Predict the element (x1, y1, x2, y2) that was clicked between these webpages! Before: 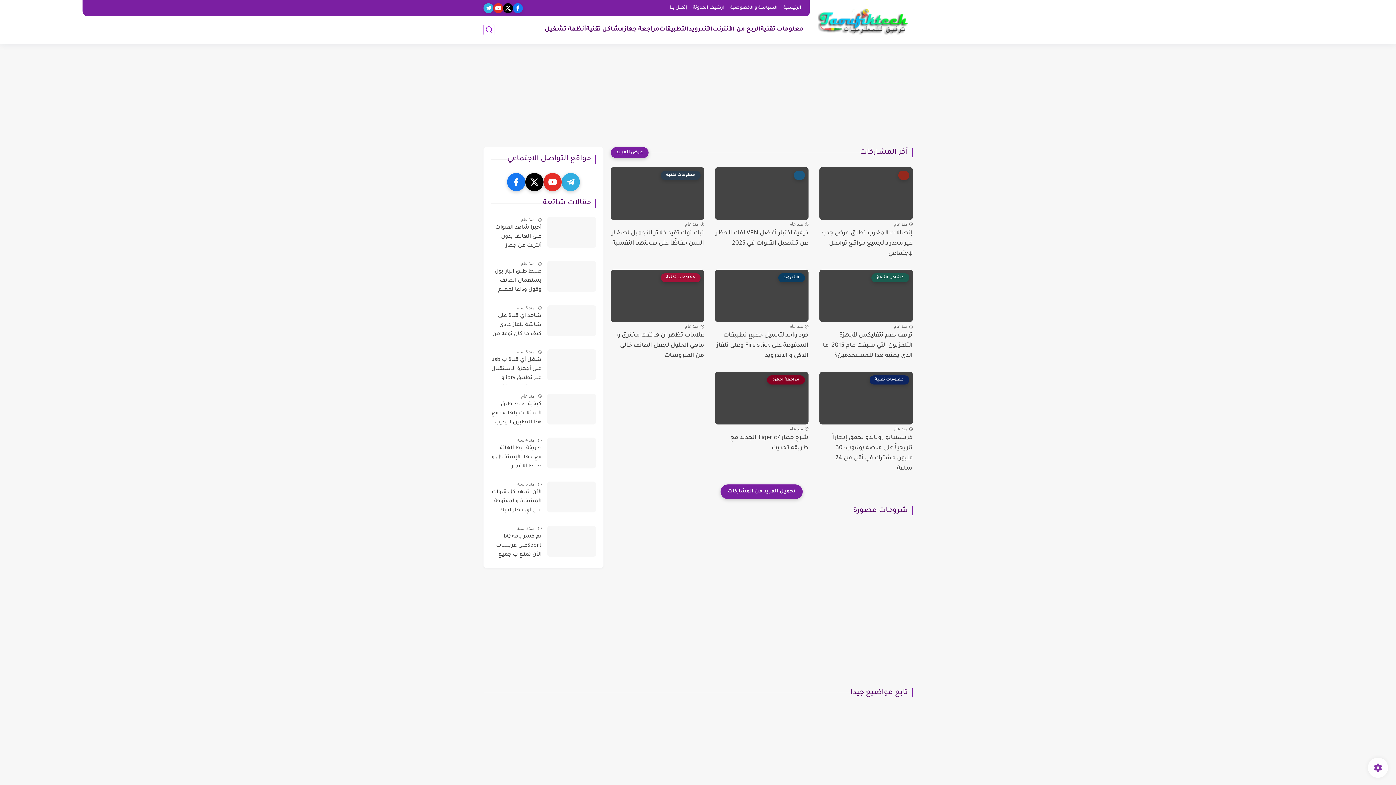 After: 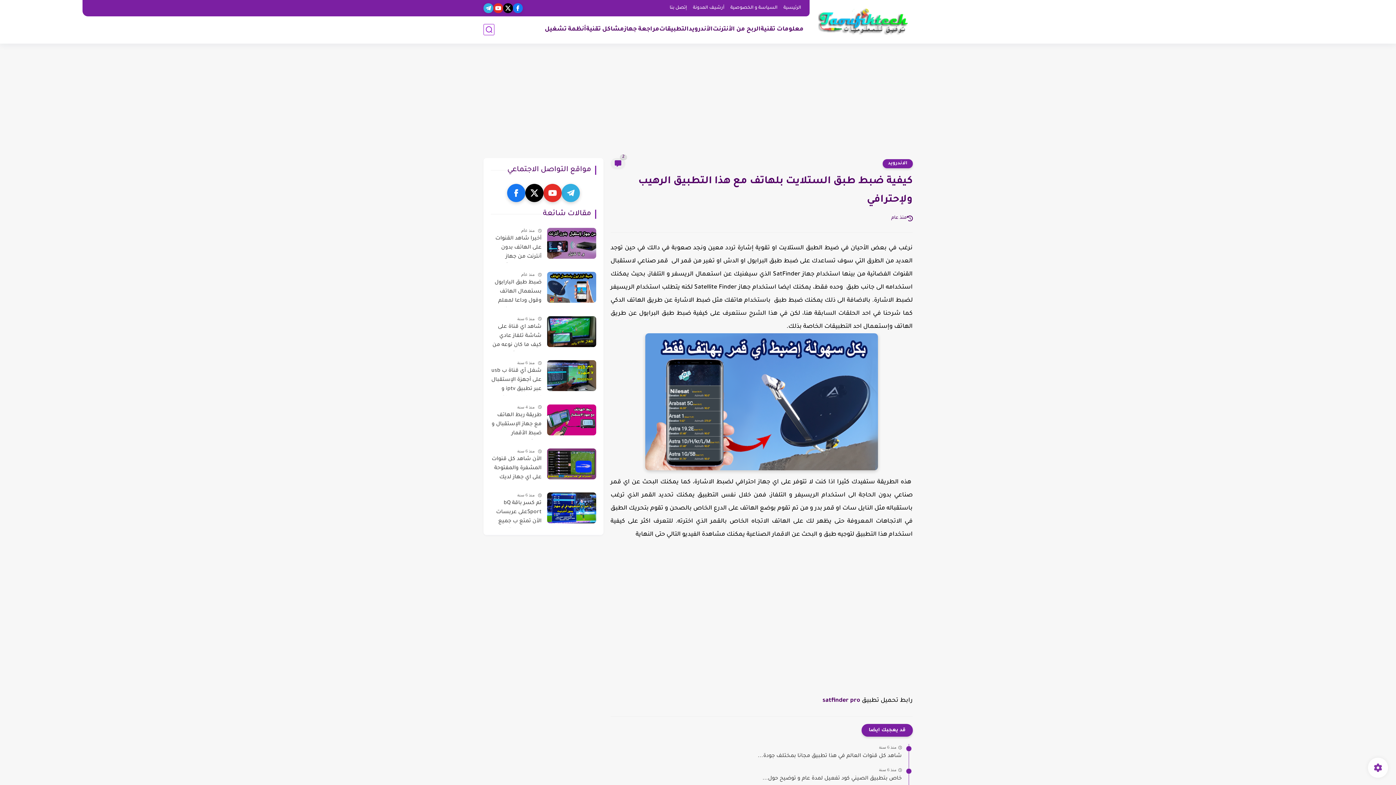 Action: bbox: (490, 400, 541, 428) label: كيفية ضبط طبق الستلايت بلهاتف مع هذا التطبيق الرهيب ولإحترافي